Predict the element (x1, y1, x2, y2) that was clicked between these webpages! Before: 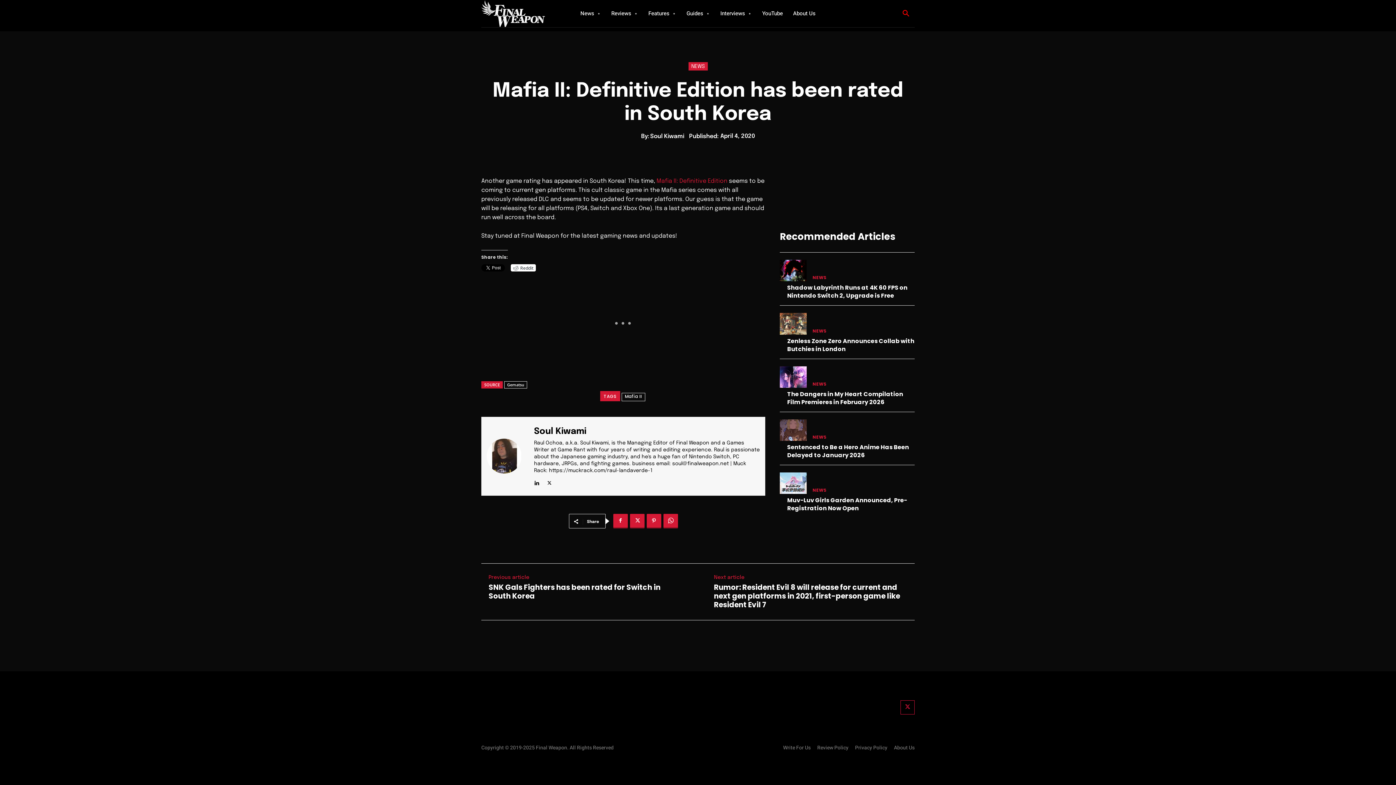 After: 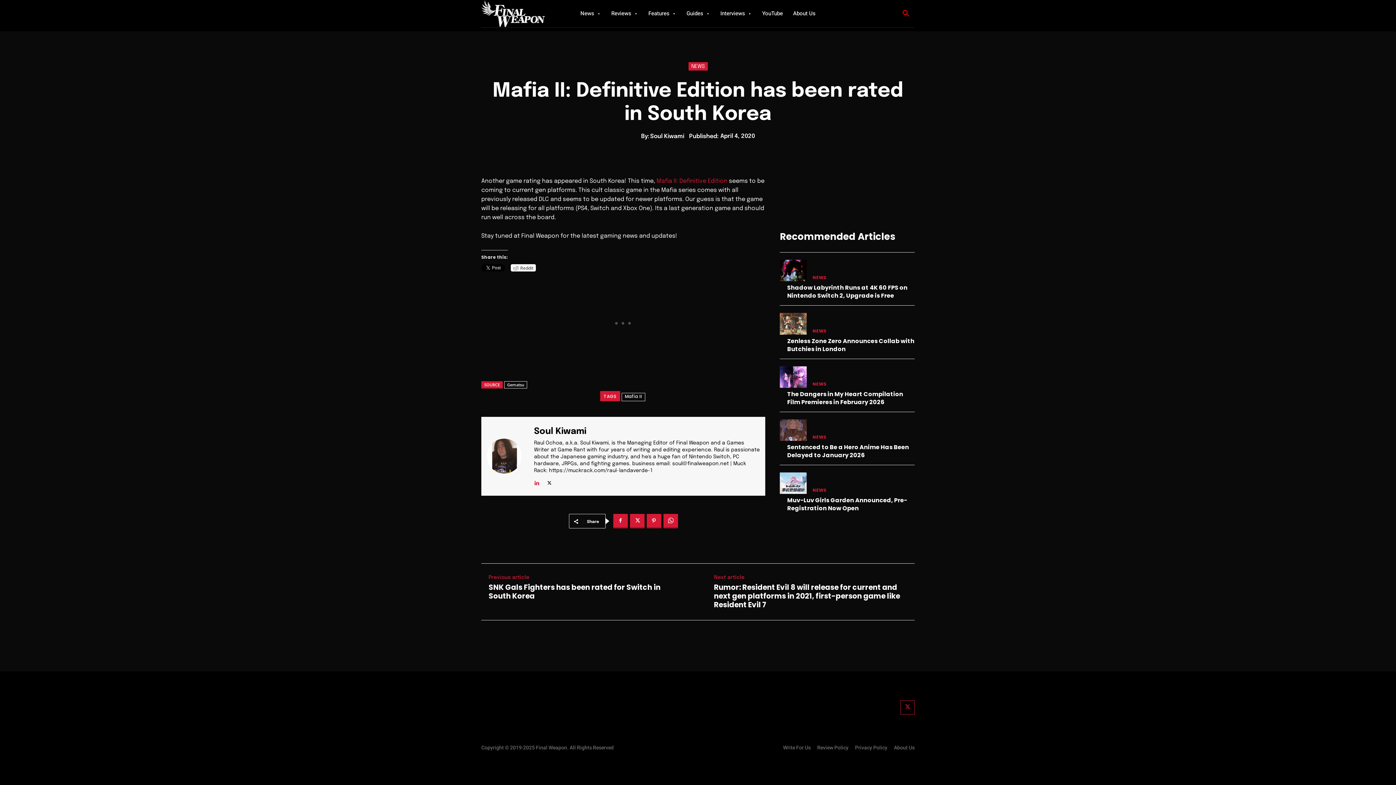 Action: bbox: (534, 479, 539, 485)